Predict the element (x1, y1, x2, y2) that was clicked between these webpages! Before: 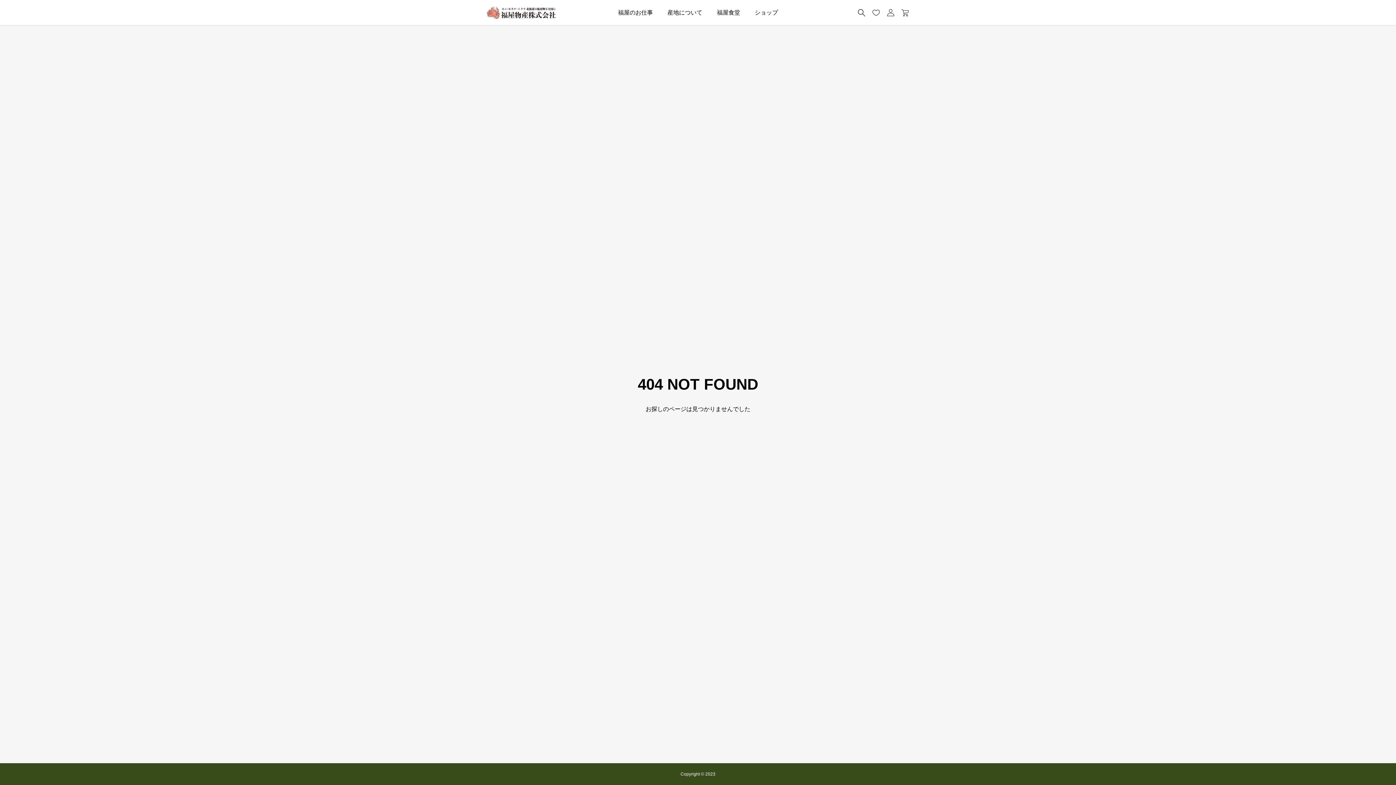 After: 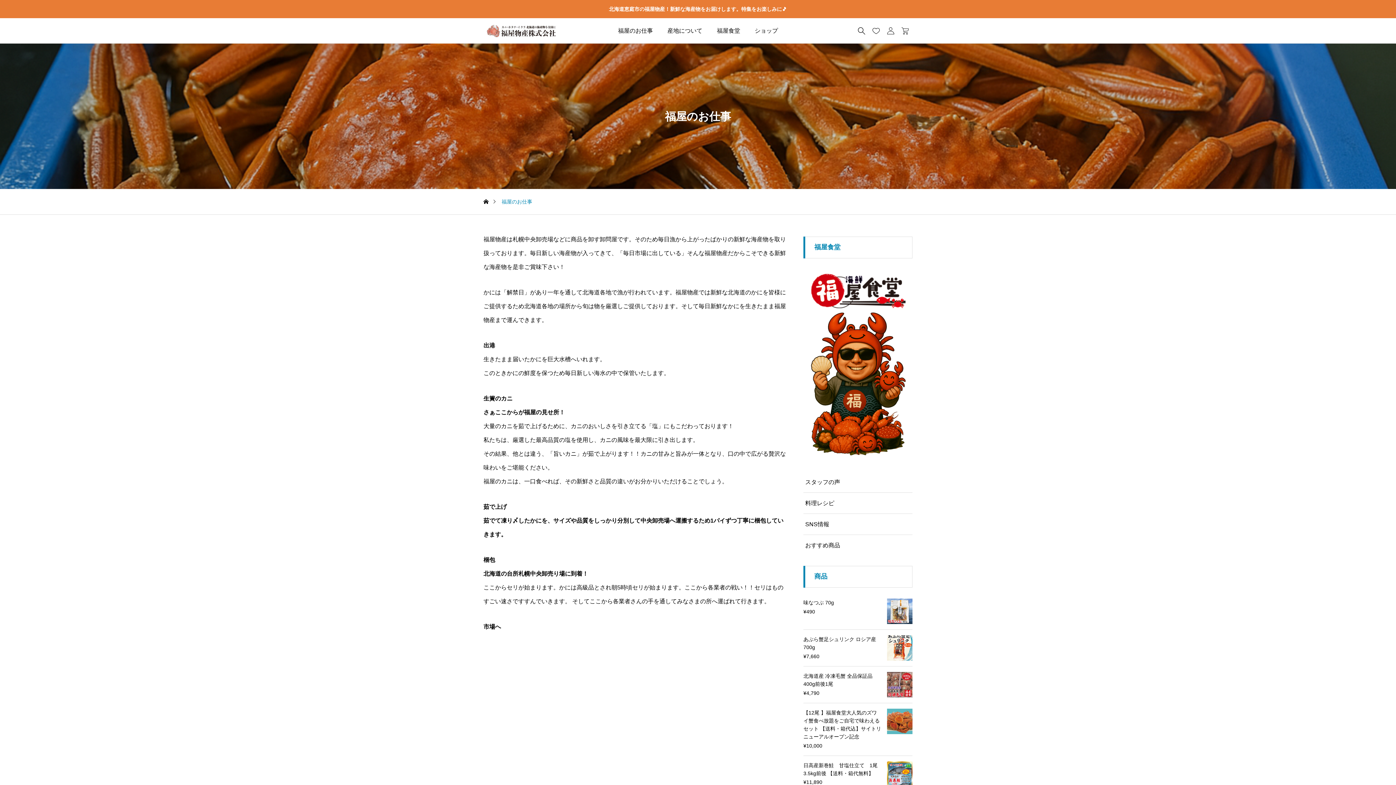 Action: bbox: (610, 0, 660, 25) label: 福屋のお仕事